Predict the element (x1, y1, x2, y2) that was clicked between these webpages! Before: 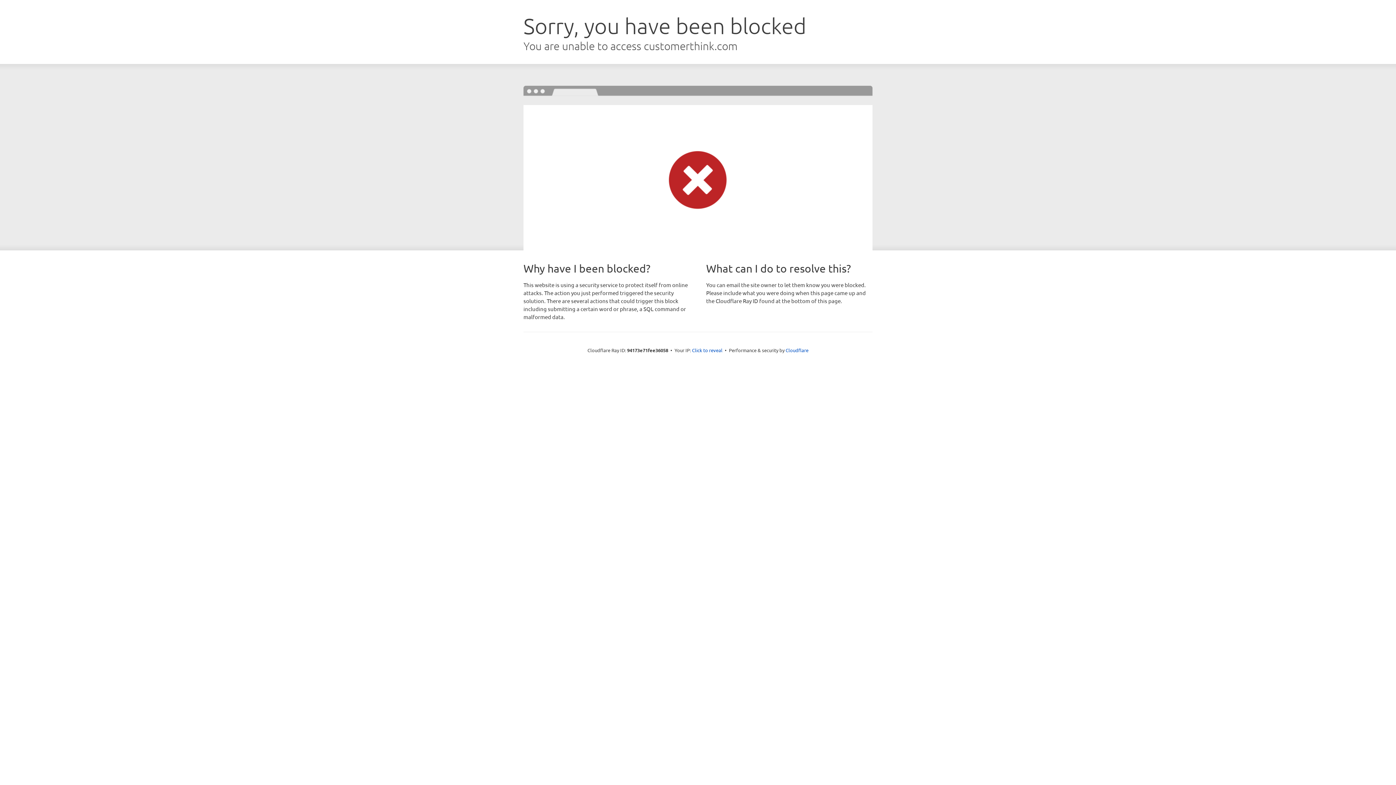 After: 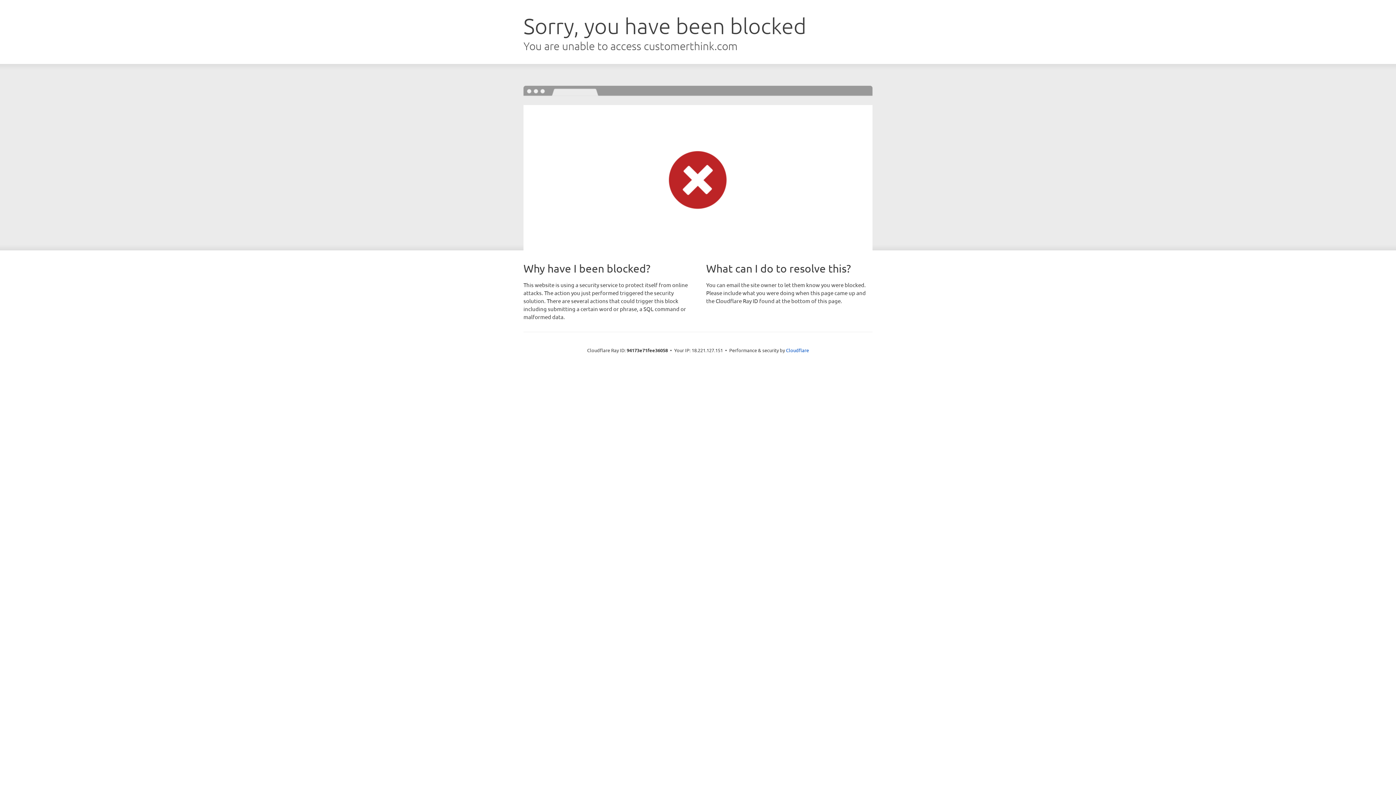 Action: label: Click to reveal bbox: (692, 346, 722, 353)